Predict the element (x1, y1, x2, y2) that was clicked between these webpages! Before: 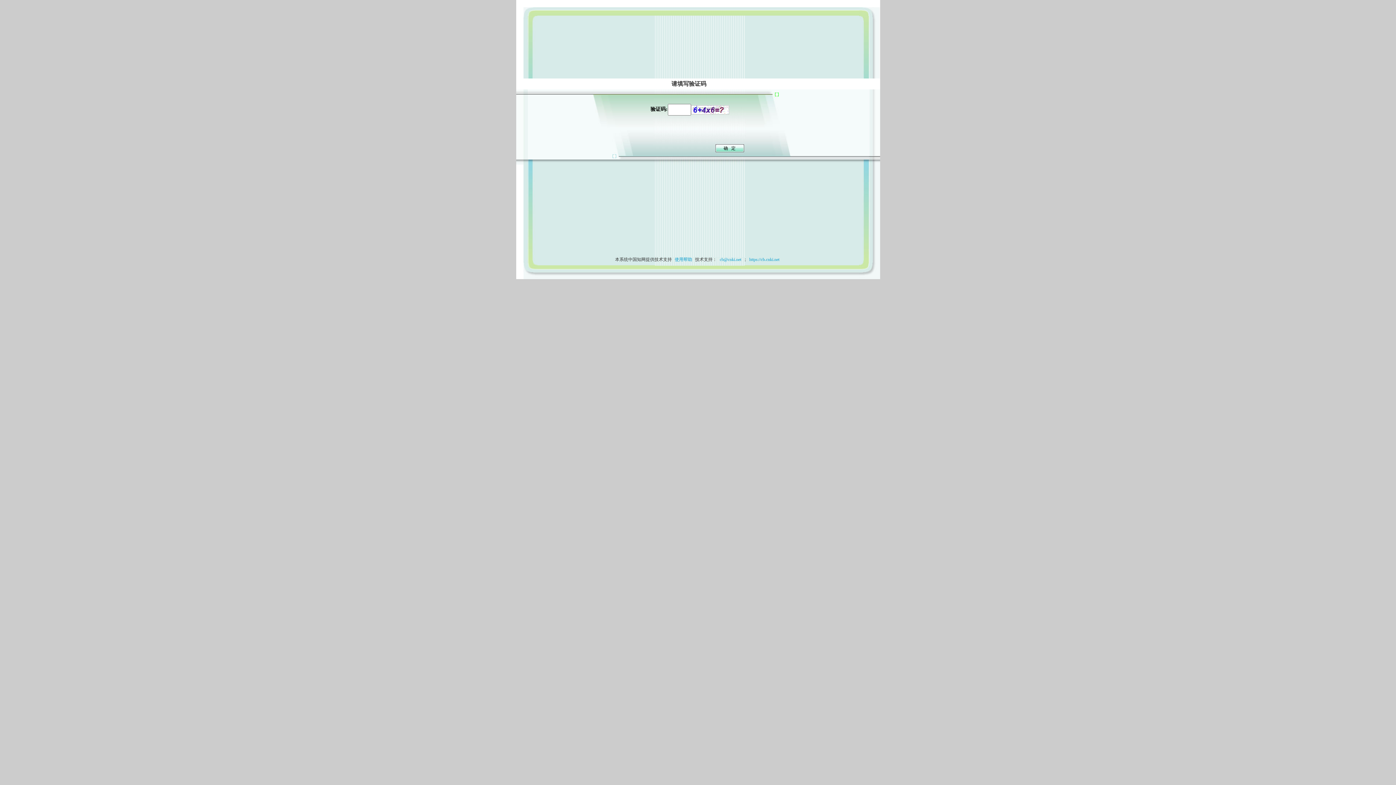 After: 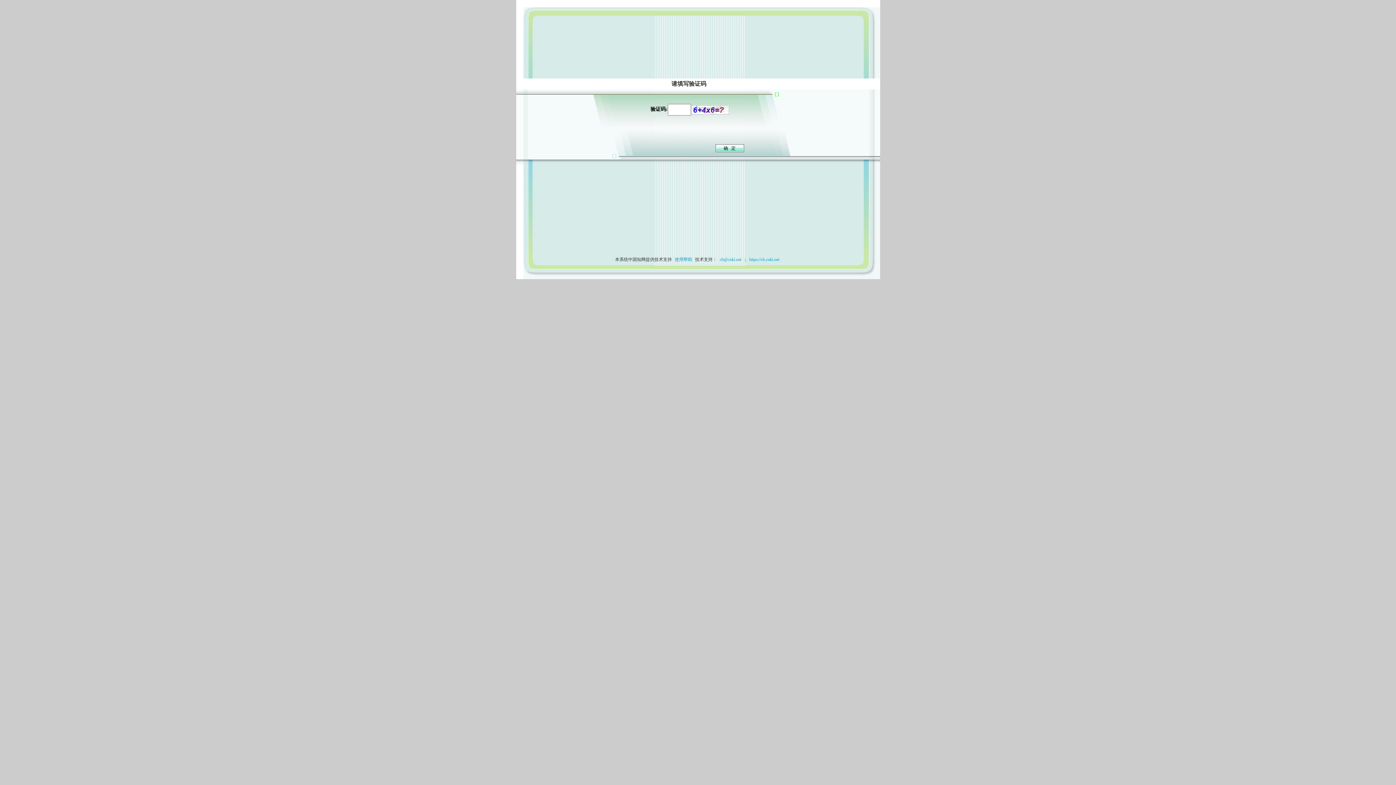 Action: label: 使用帮助 bbox: (673, 257, 694, 262)